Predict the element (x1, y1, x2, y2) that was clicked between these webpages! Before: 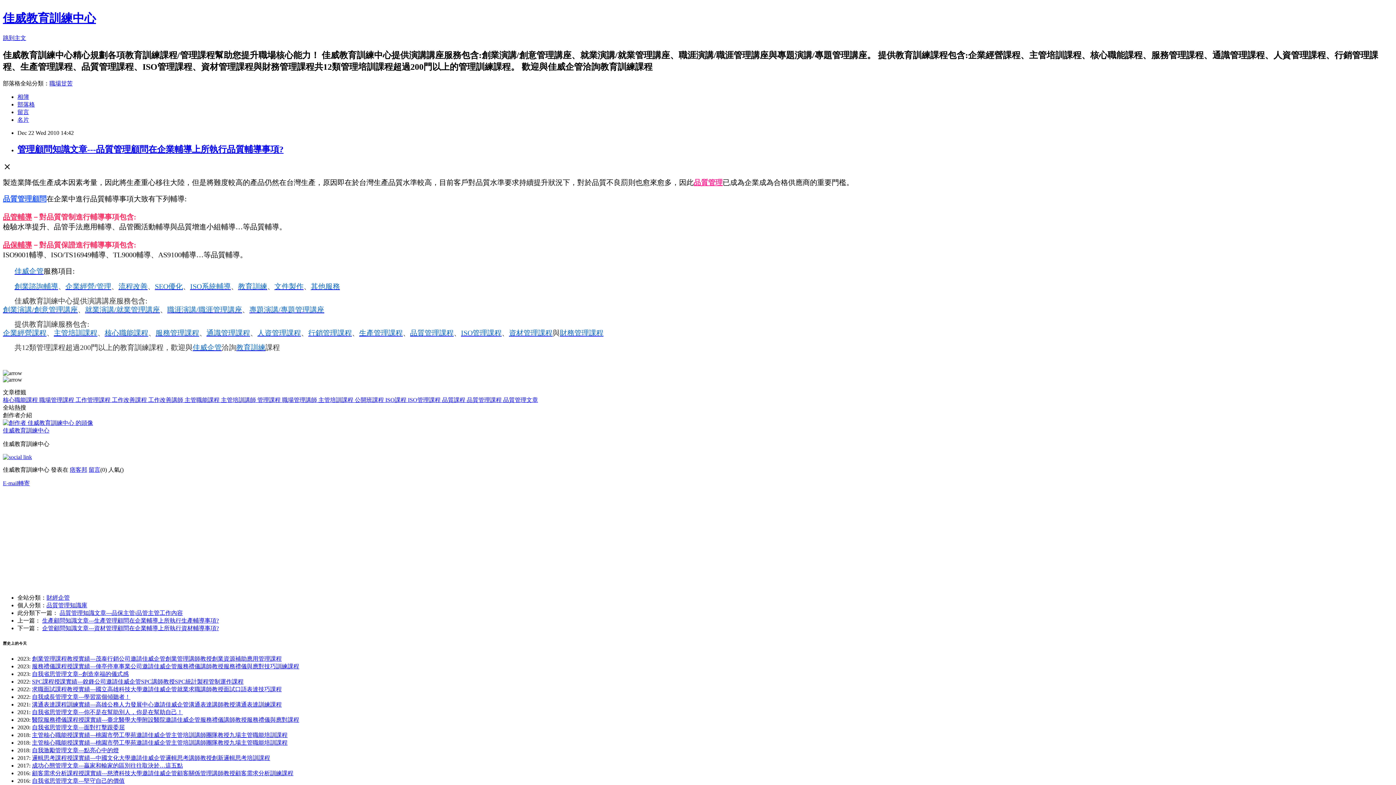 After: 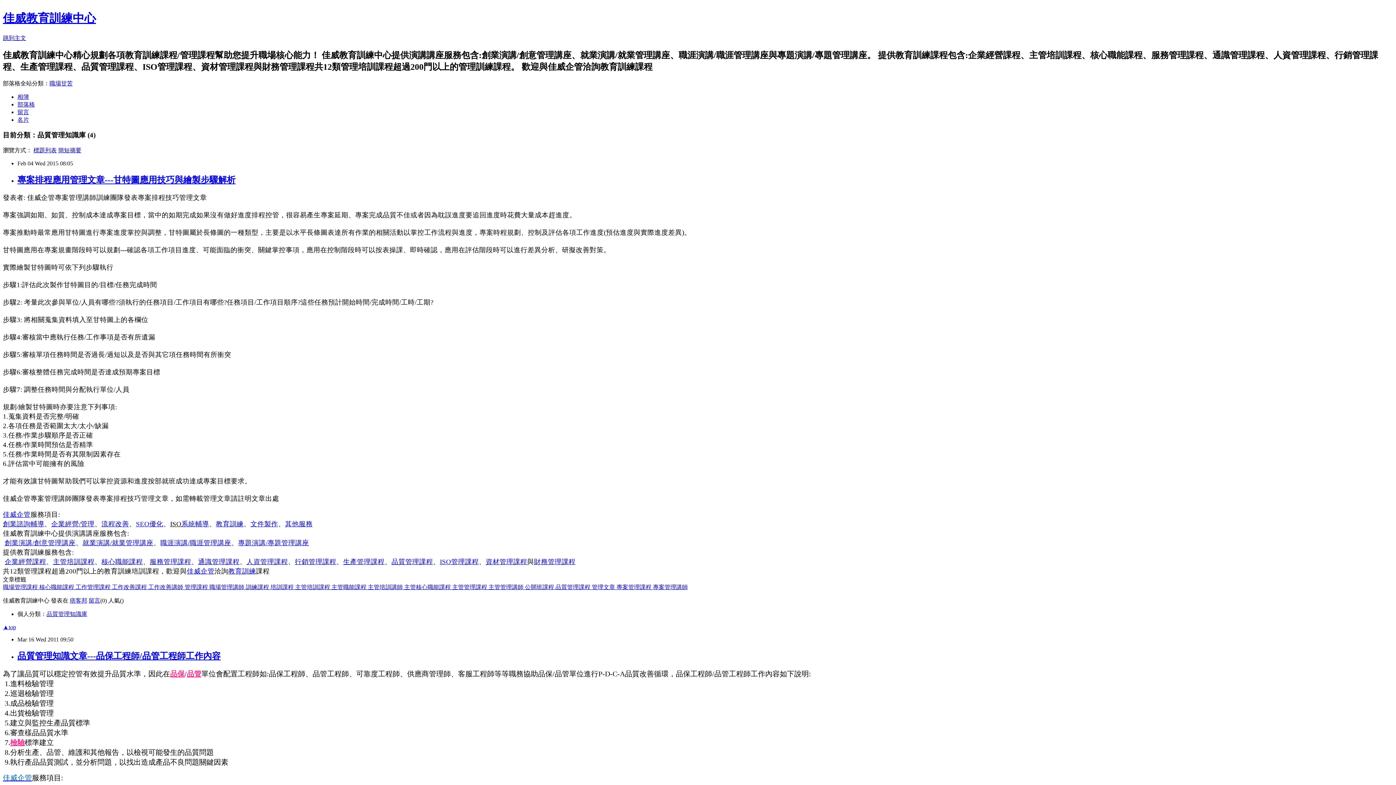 Action: label: 品質管理知識庫 bbox: (46, 602, 87, 608)